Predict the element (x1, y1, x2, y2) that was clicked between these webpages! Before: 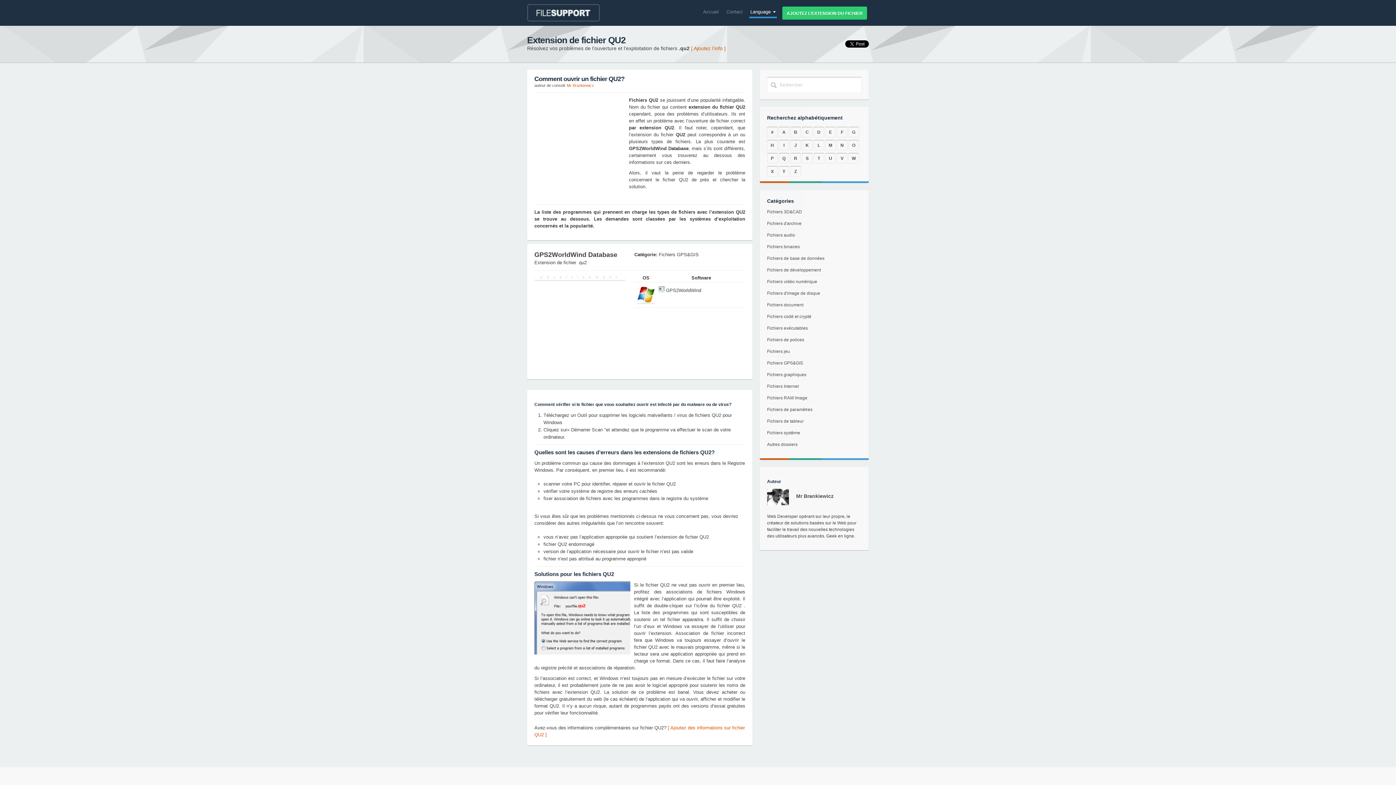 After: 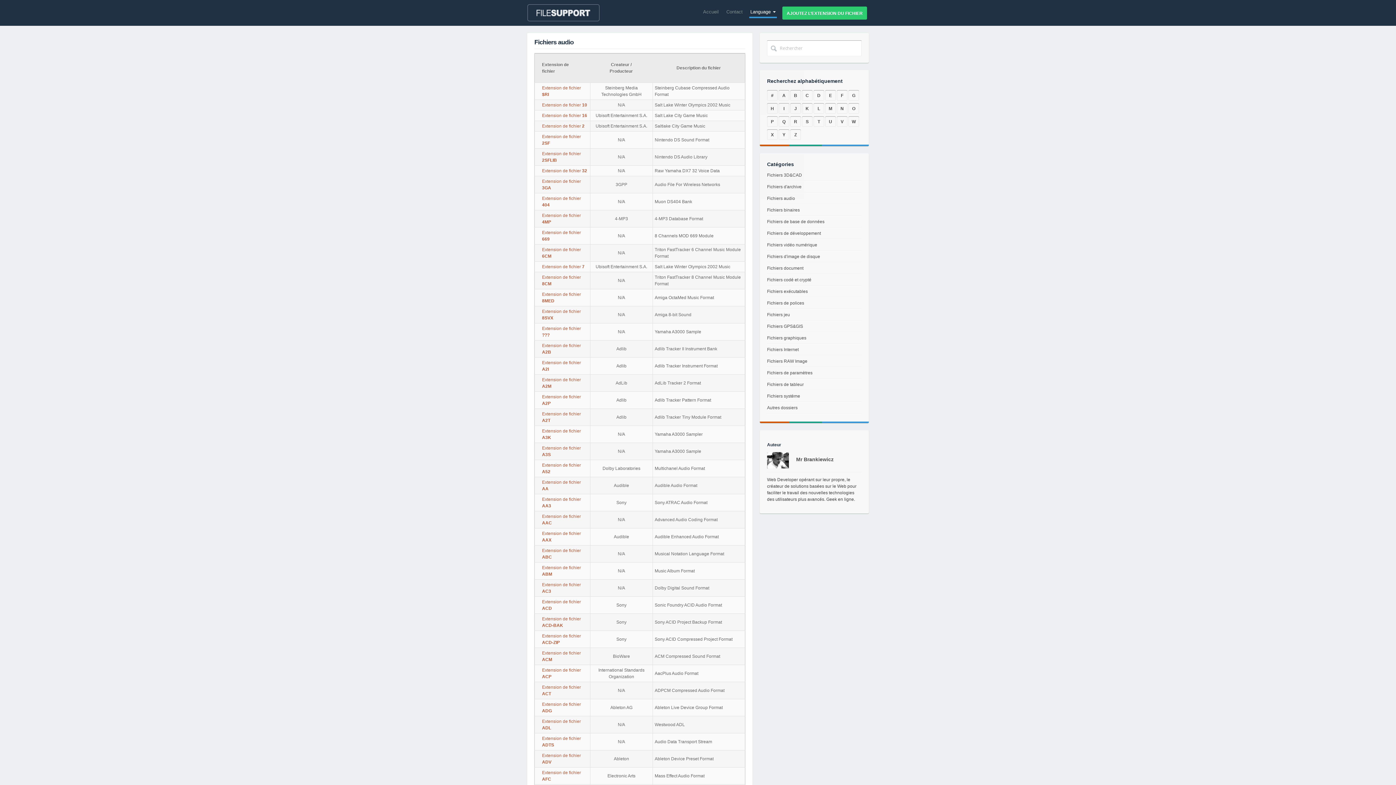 Action: bbox: (767, 232, 795, 237) label: Fichiers audio